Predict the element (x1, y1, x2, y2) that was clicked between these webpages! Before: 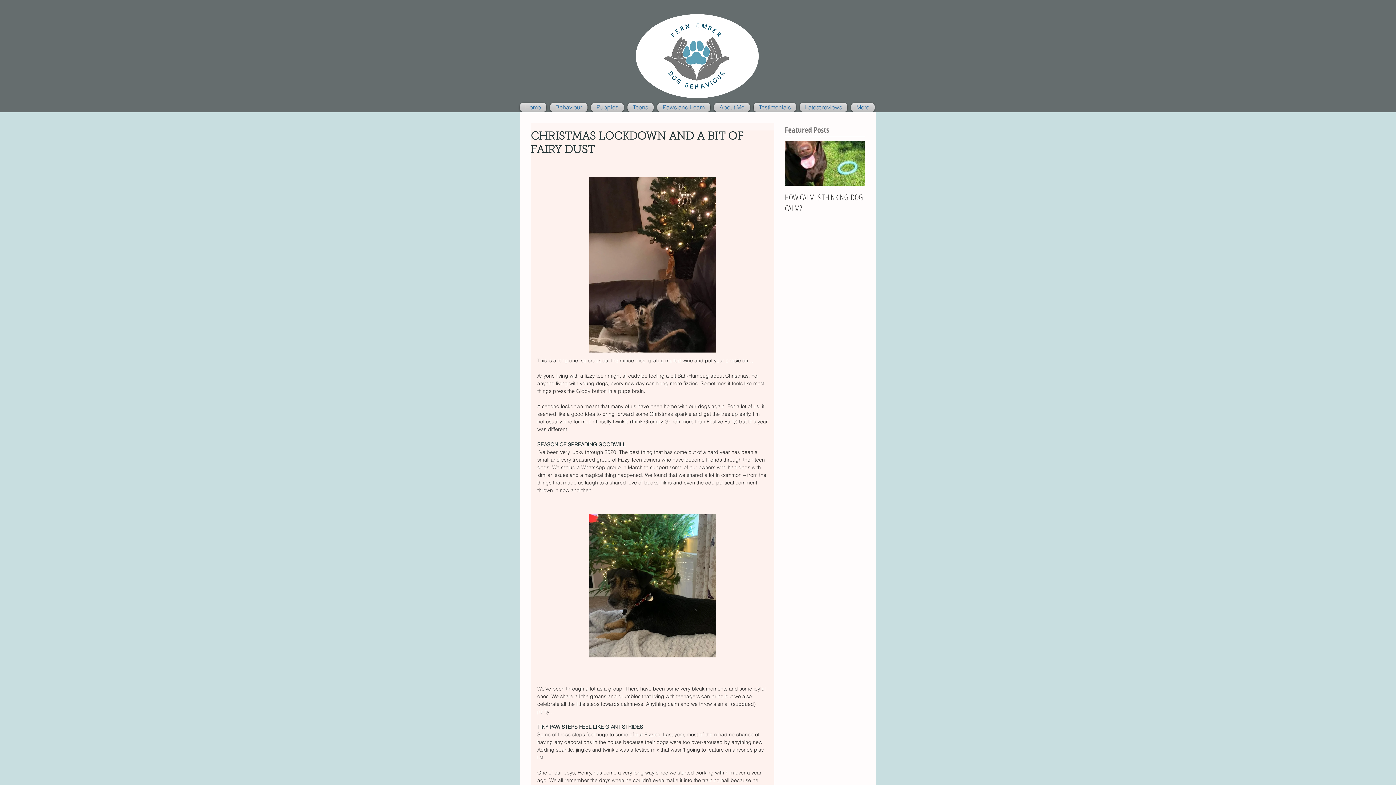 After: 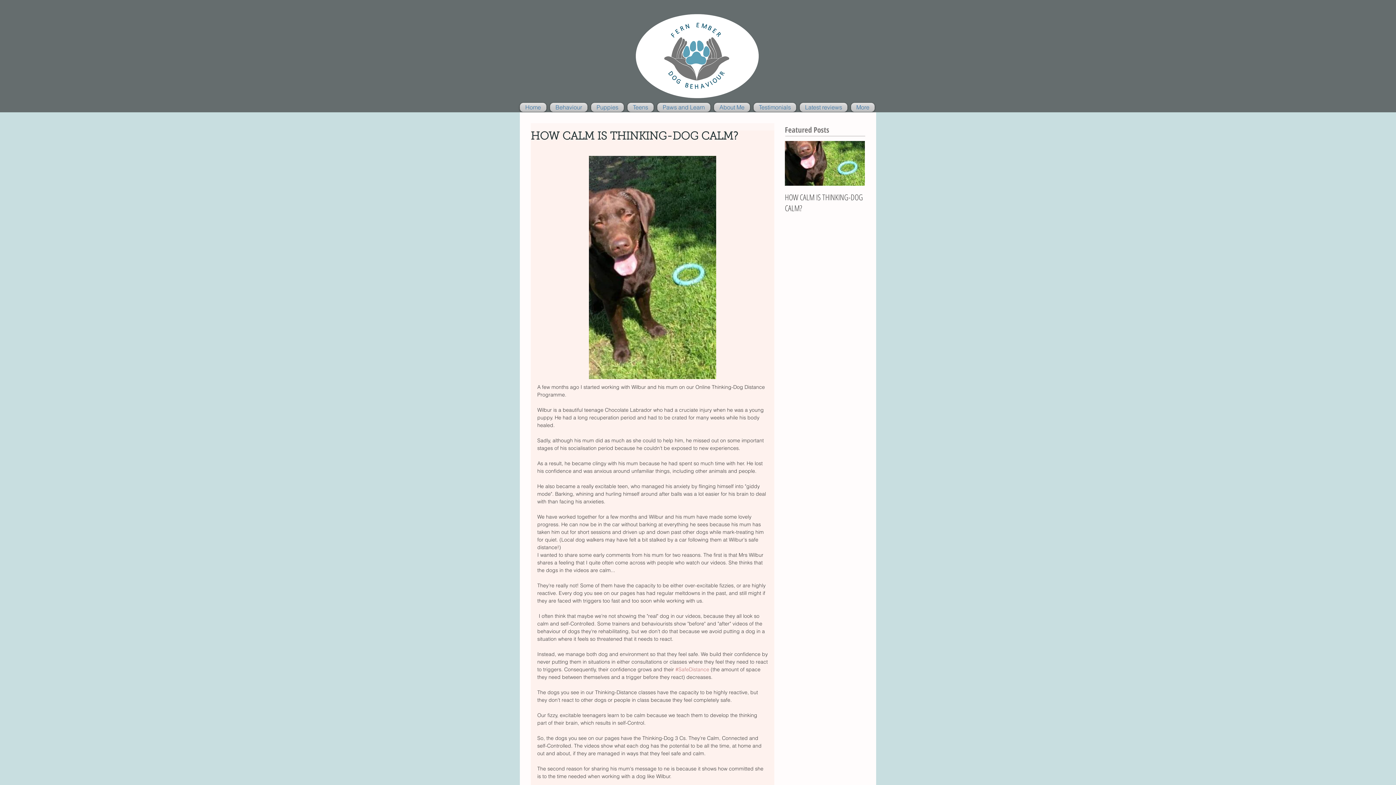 Action: label: HOW CALM IS THINKING-DOG CALM? bbox: (785, 191, 865, 213)